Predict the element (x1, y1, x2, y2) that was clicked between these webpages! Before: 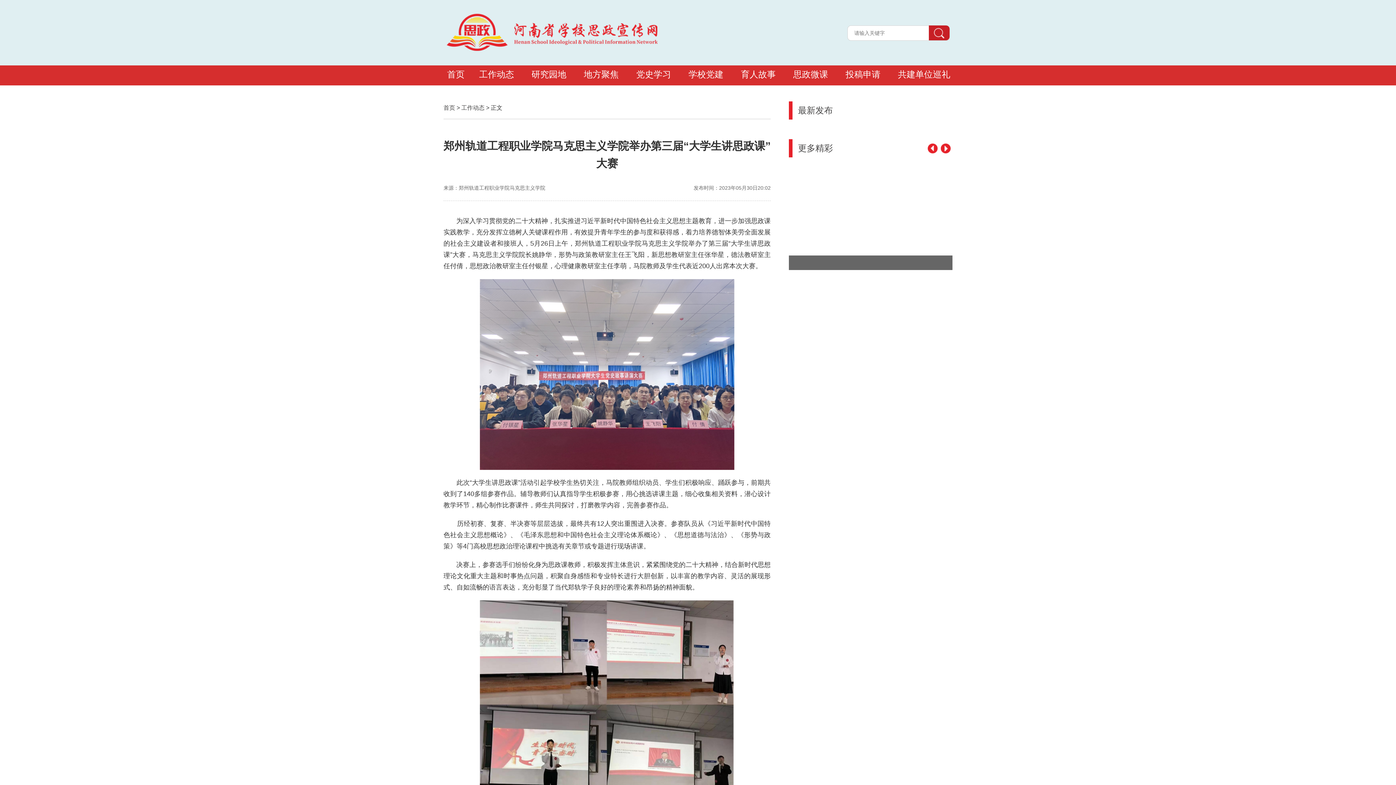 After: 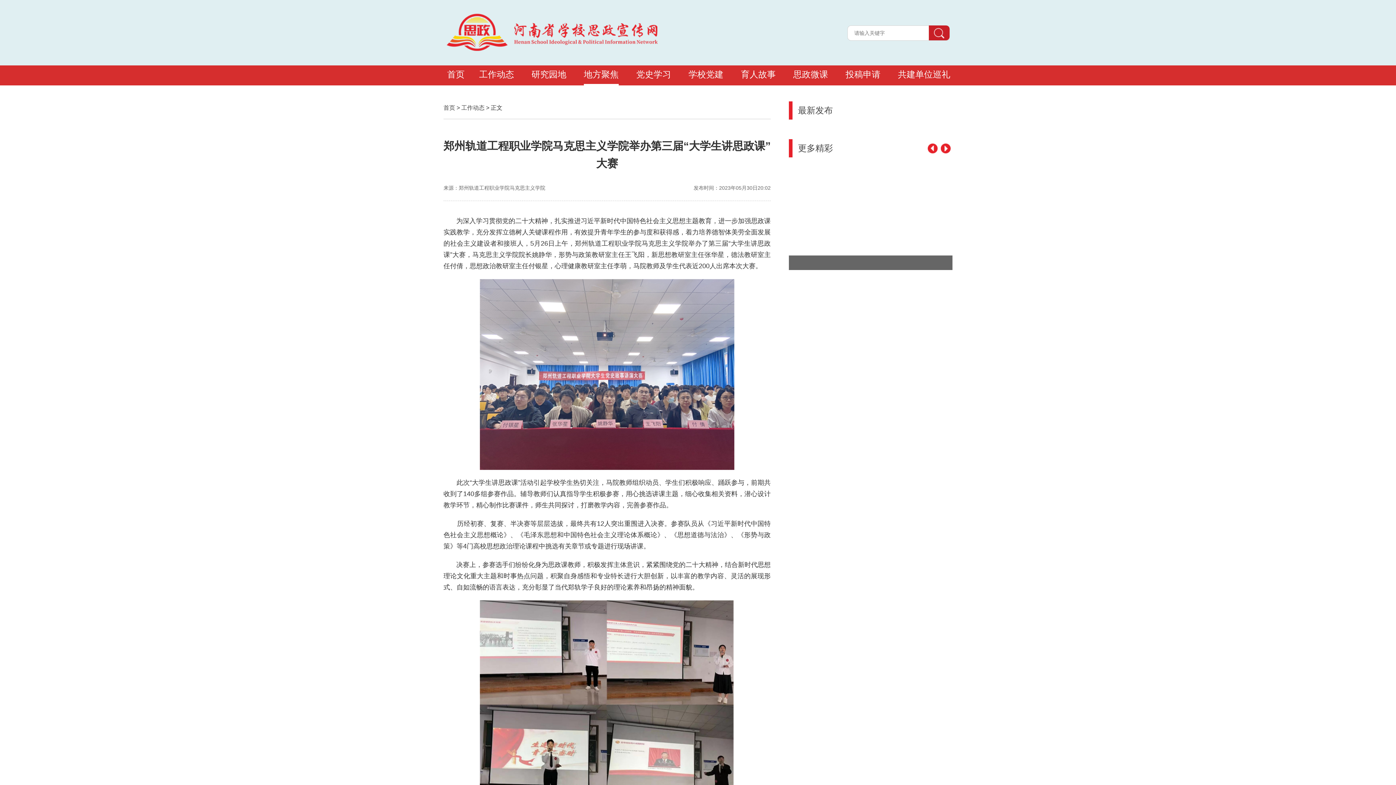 Action: bbox: (584, 65, 618, 84) label: 地方聚焦